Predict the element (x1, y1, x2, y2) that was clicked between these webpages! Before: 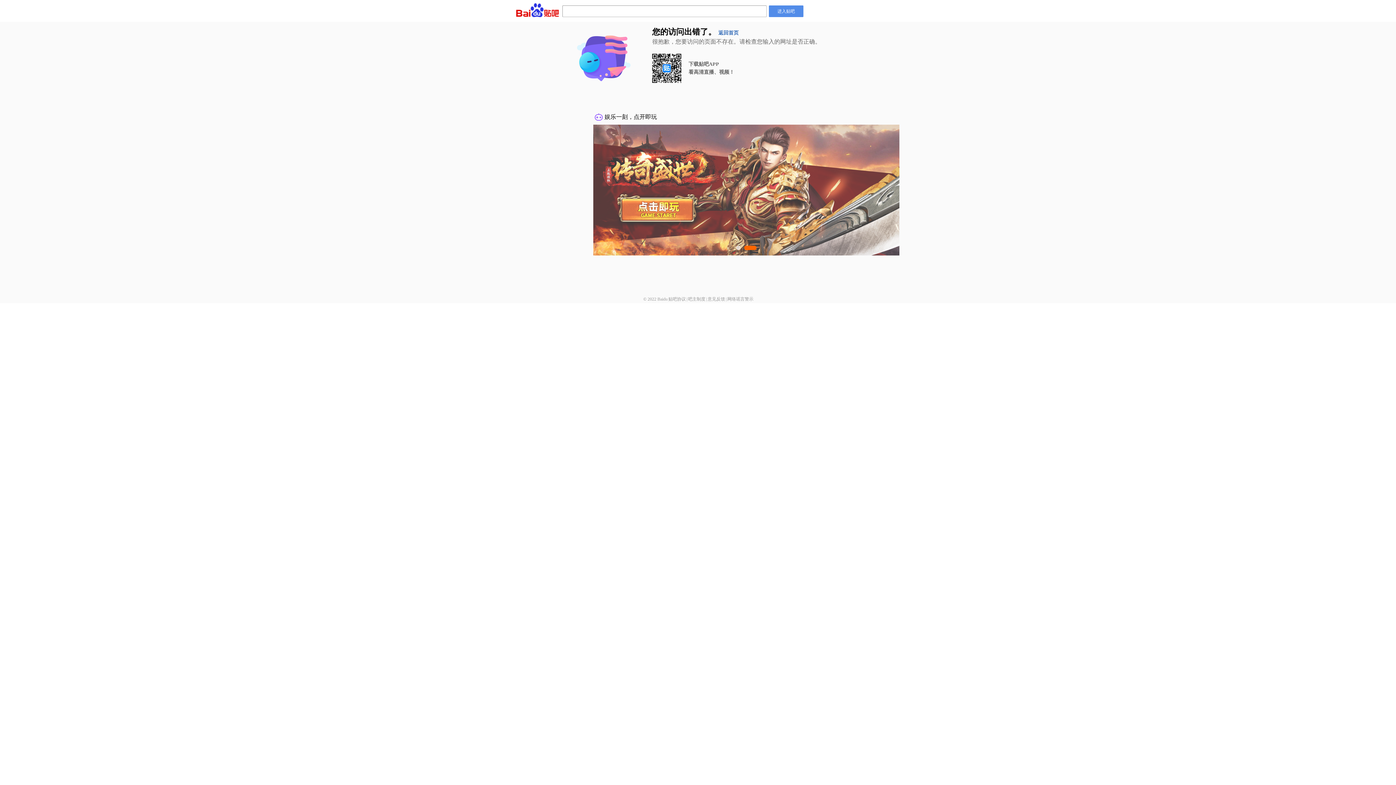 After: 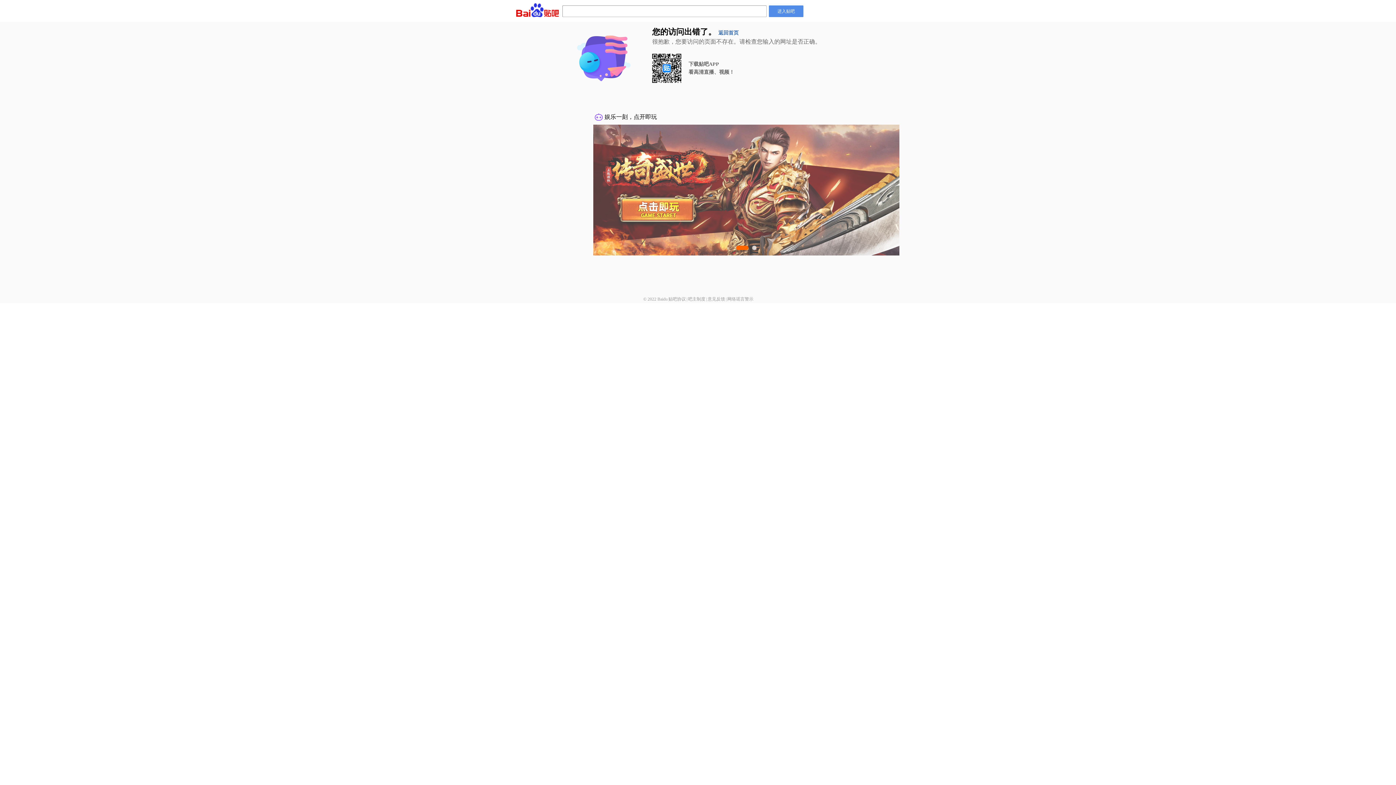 Action: label: 贴吧协议 bbox: (668, 296, 686, 301)